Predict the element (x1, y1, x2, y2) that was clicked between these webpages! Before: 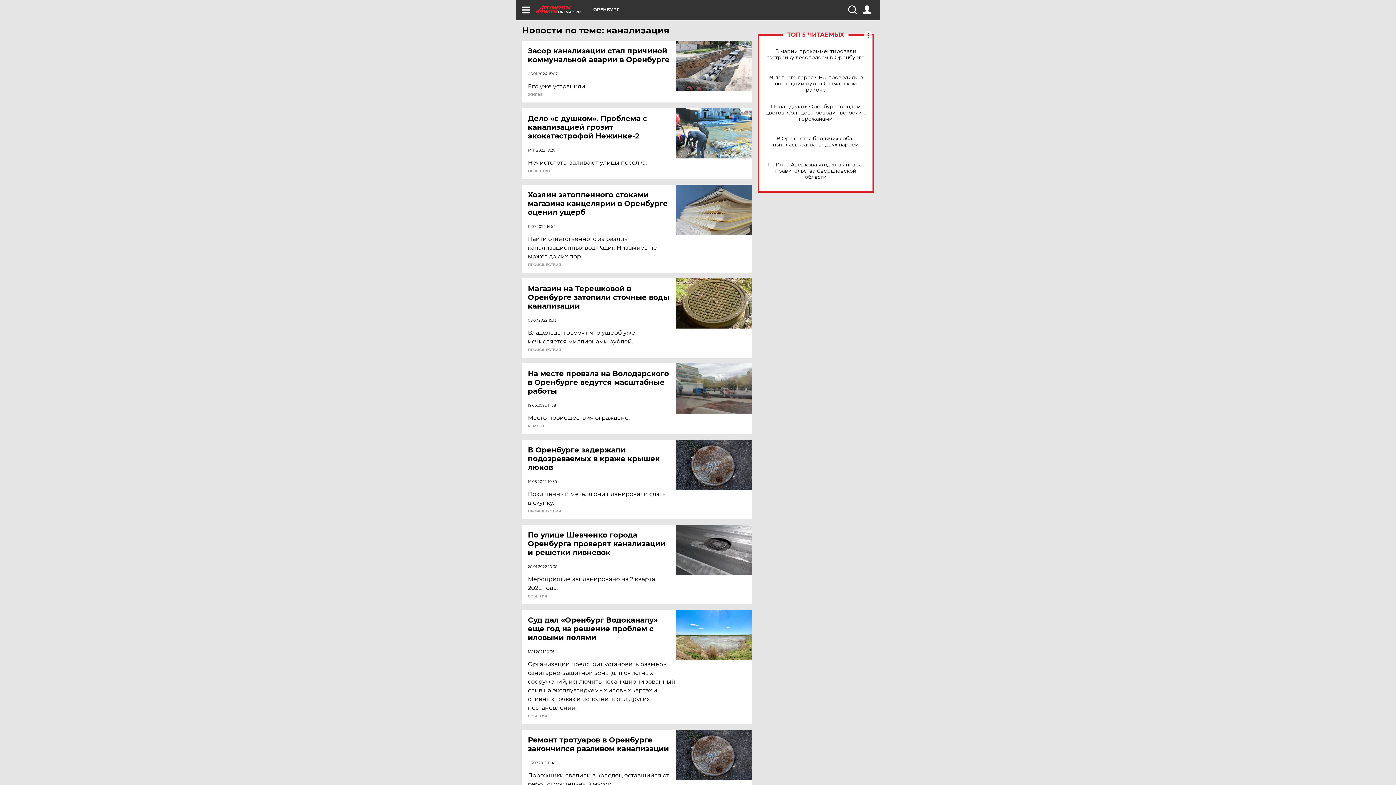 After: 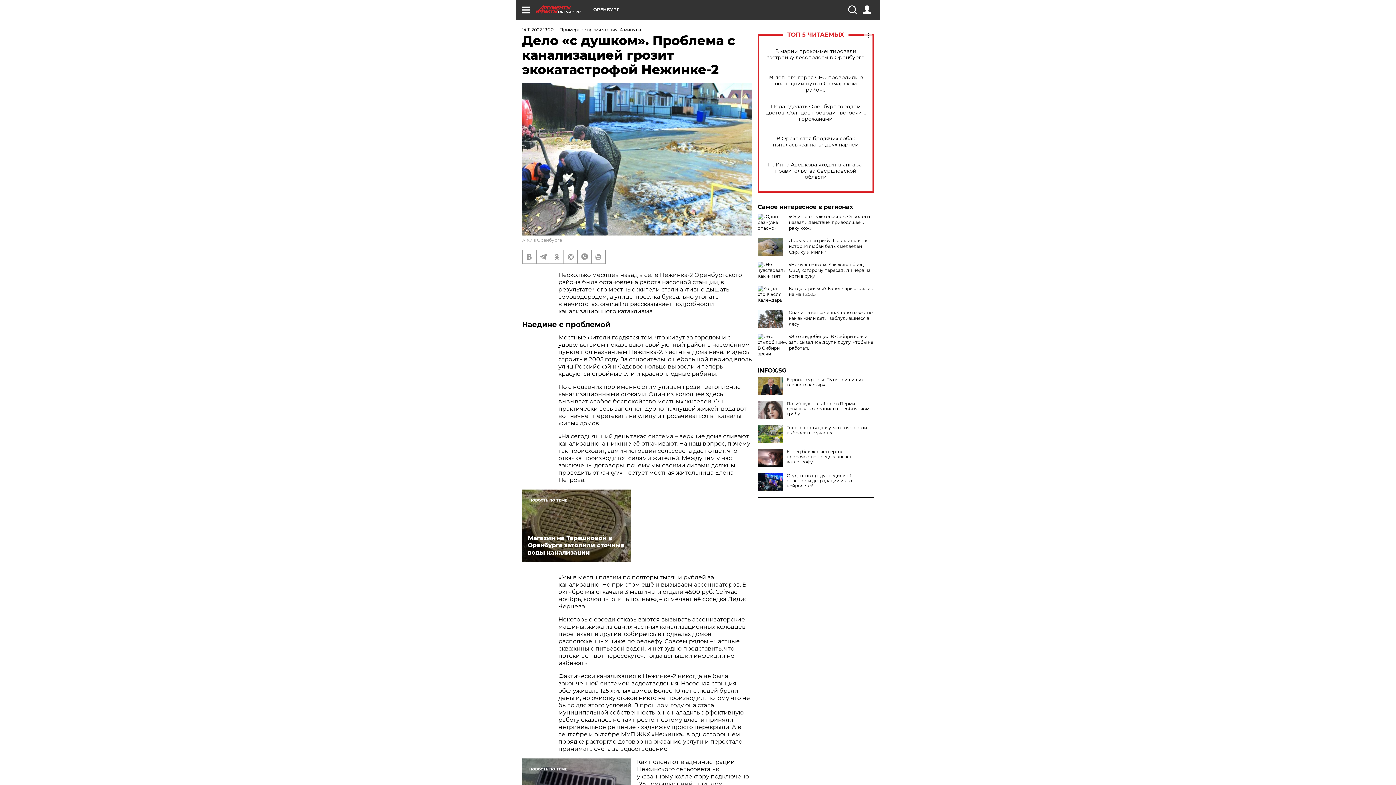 Action: bbox: (676, 108, 752, 158)